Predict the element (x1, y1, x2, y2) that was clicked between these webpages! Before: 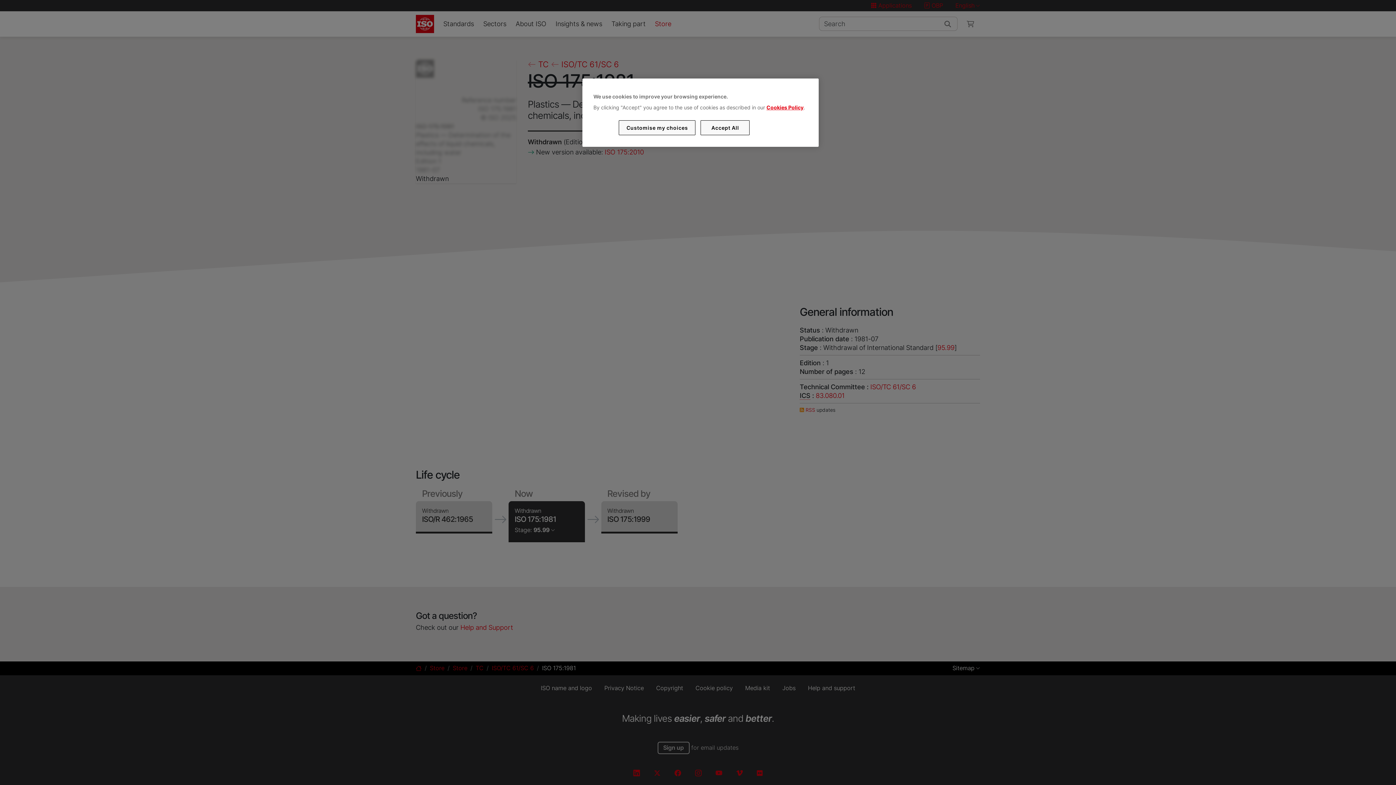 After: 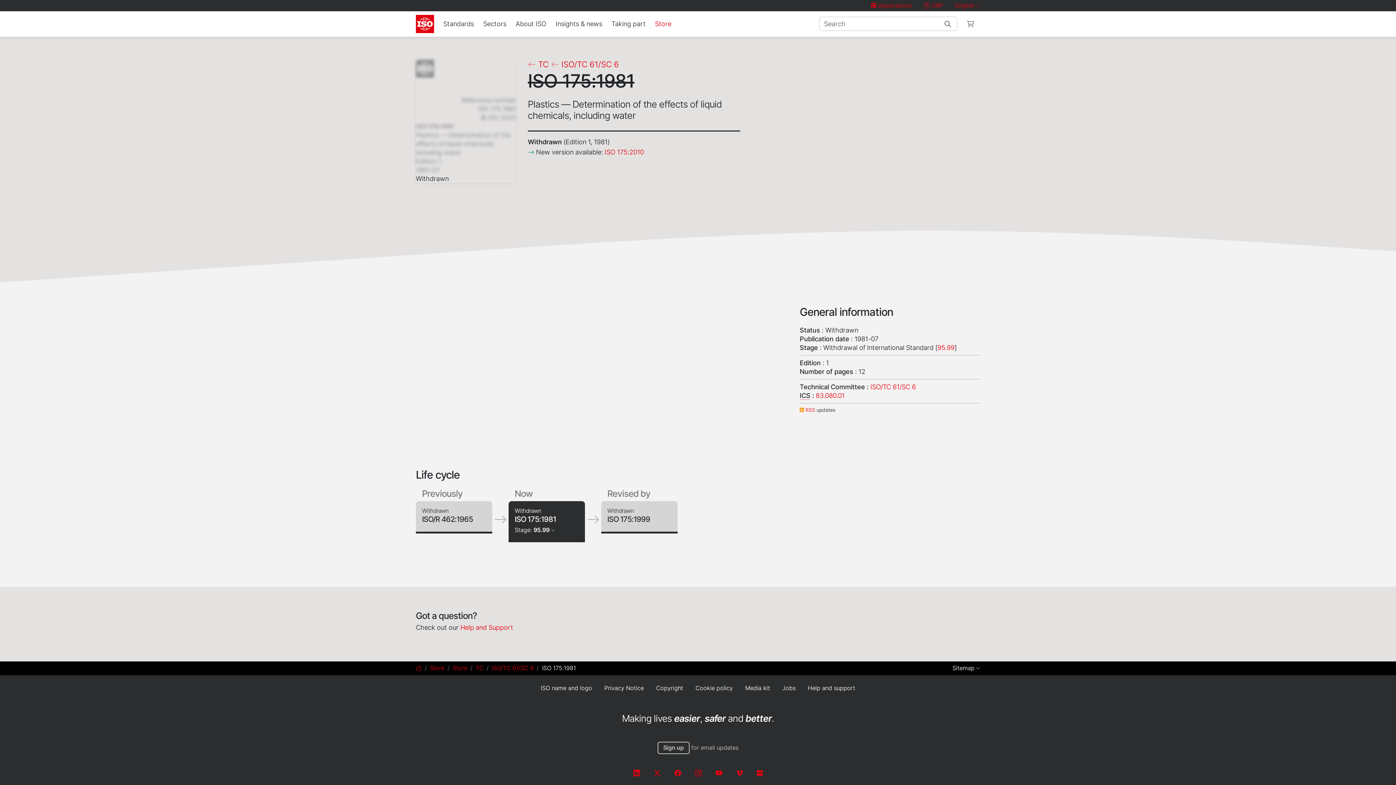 Action: label: Accept All bbox: (700, 120, 749, 135)